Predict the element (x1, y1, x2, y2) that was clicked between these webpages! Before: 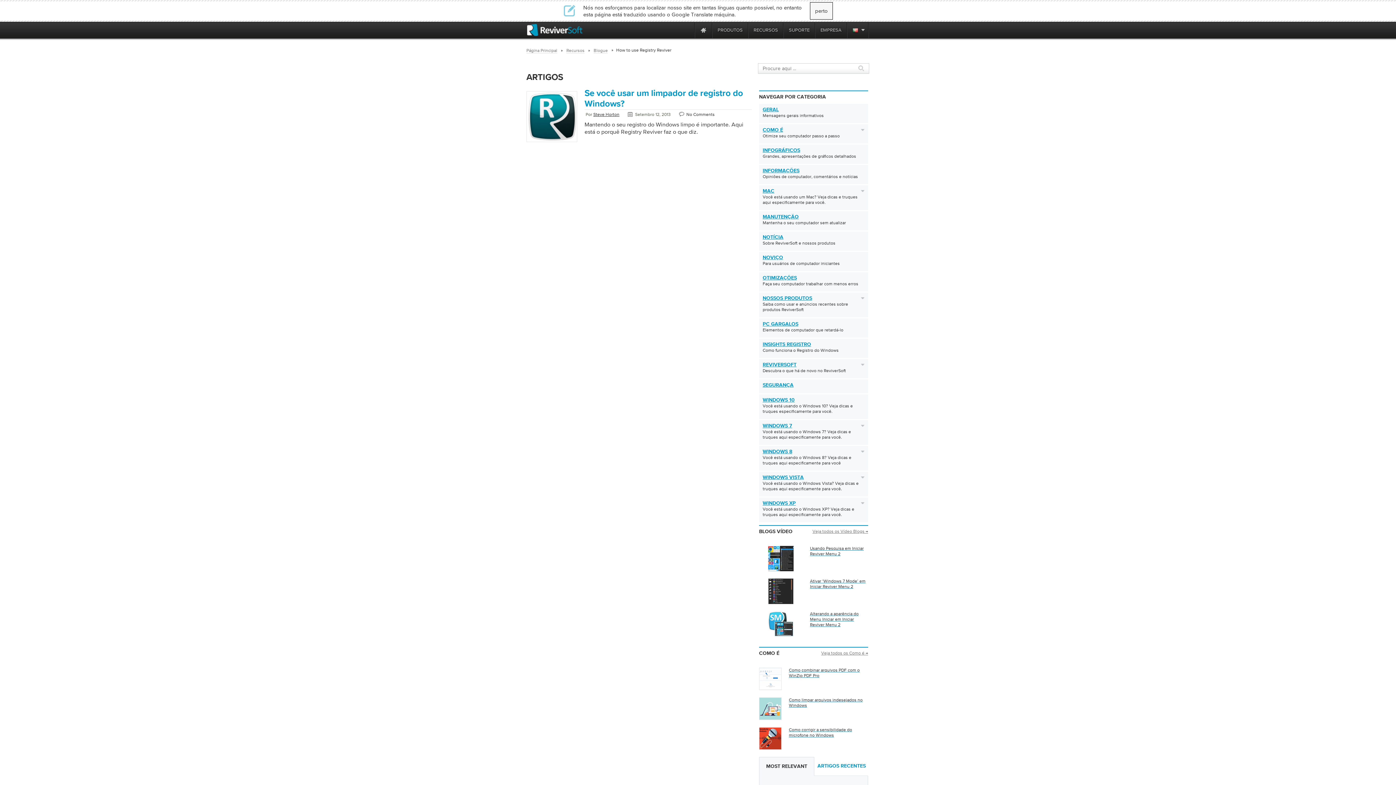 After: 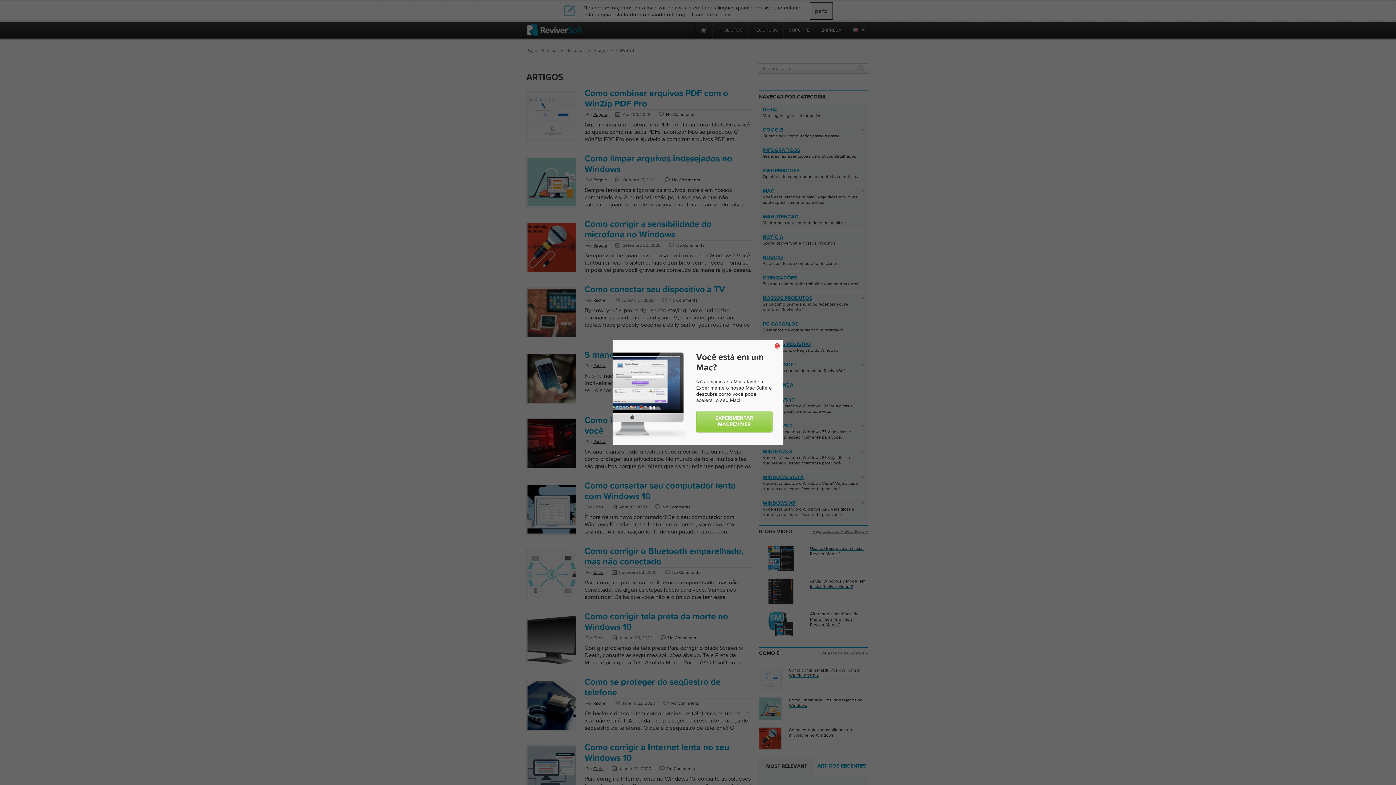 Action: label: Veja todos os Como é → bbox: (814, 650, 868, 656)